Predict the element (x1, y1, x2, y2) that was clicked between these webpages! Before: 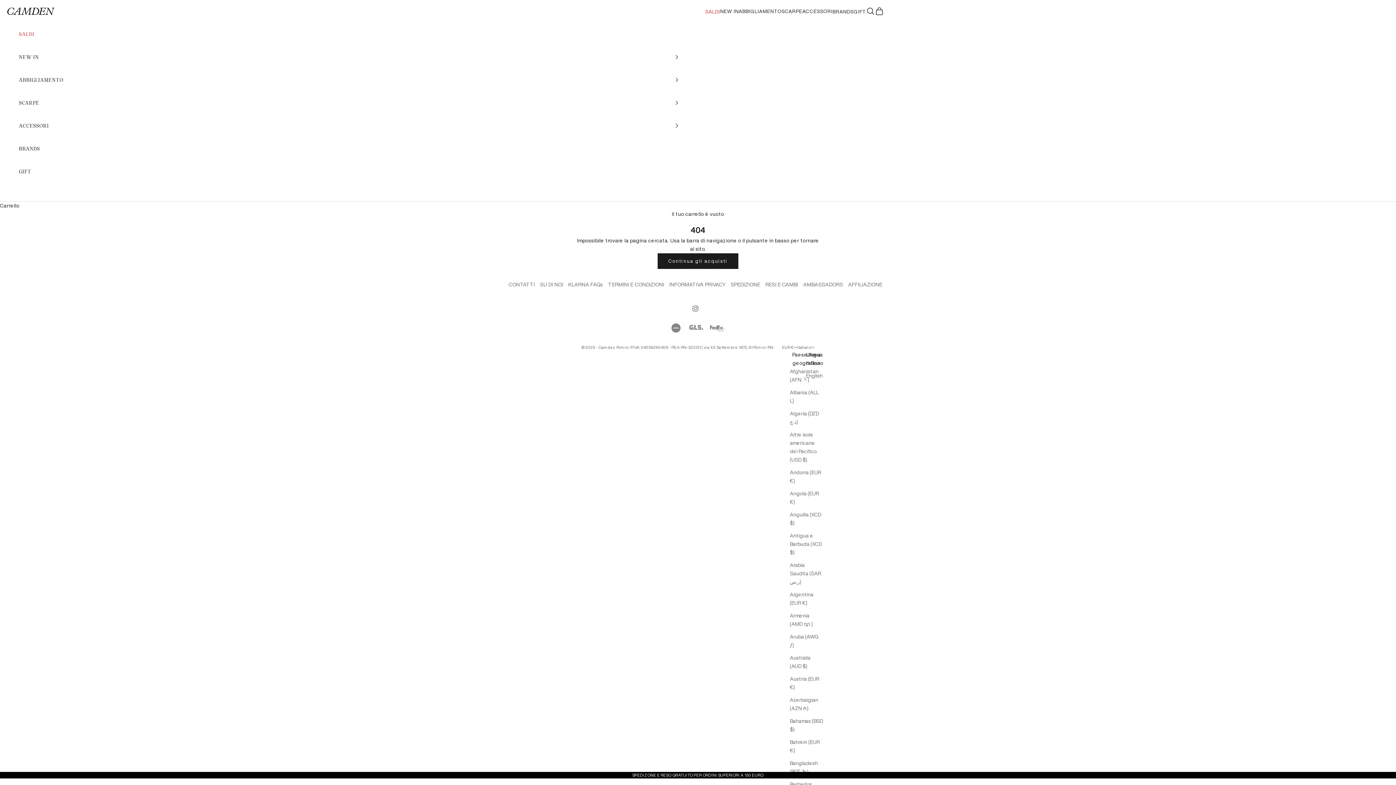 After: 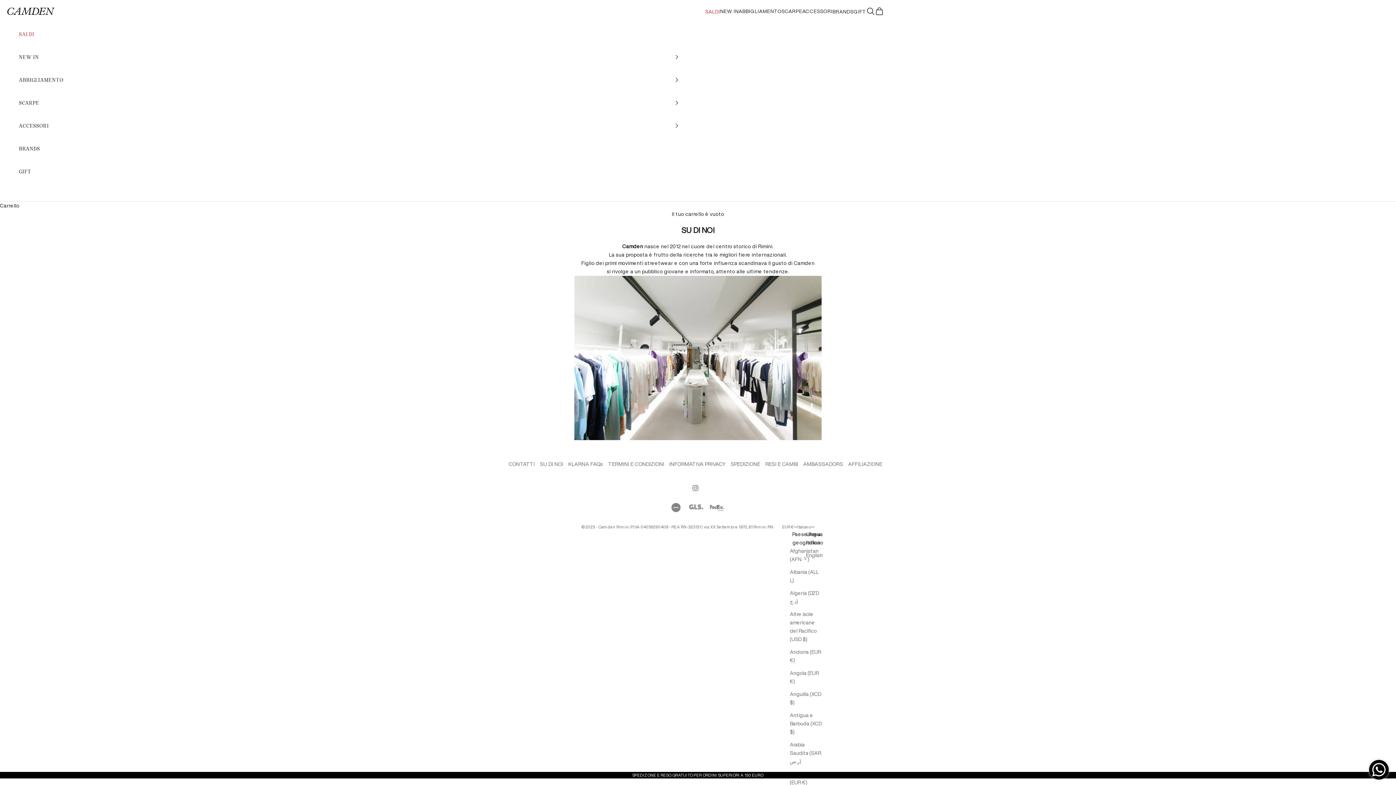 Action: label: SU DI NOI bbox: (540, 282, 563, 287)